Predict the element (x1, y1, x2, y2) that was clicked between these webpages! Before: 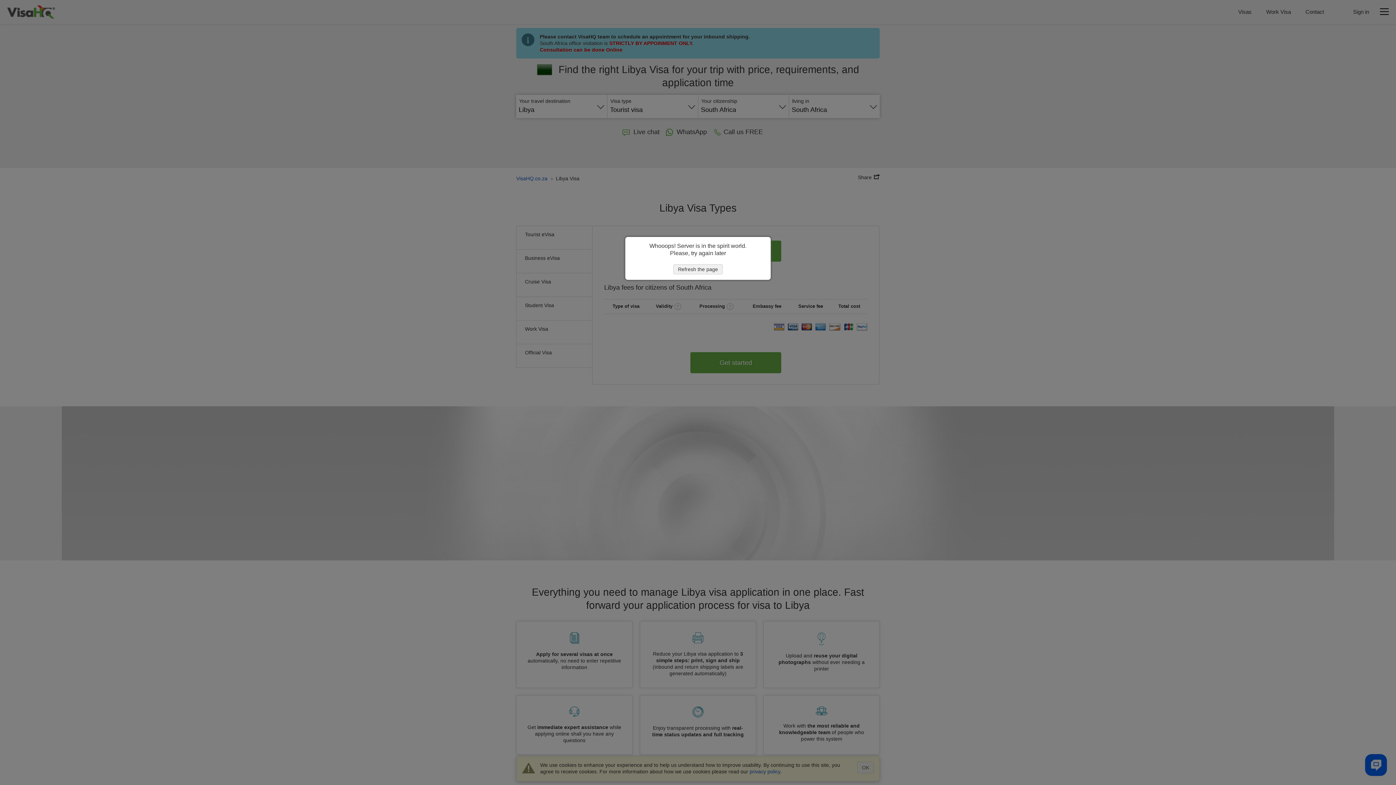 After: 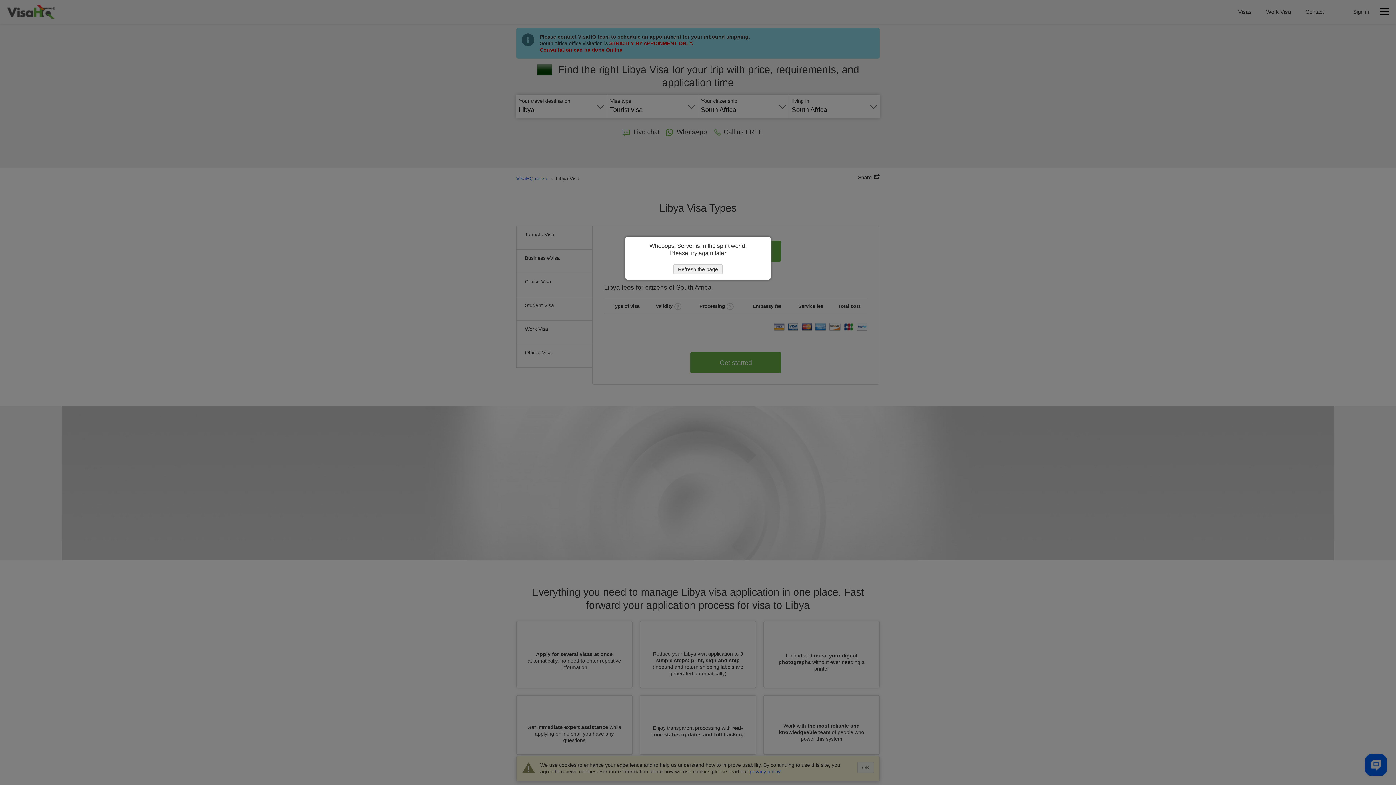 Action: bbox: (673, 264, 722, 274) label: Refresh the page